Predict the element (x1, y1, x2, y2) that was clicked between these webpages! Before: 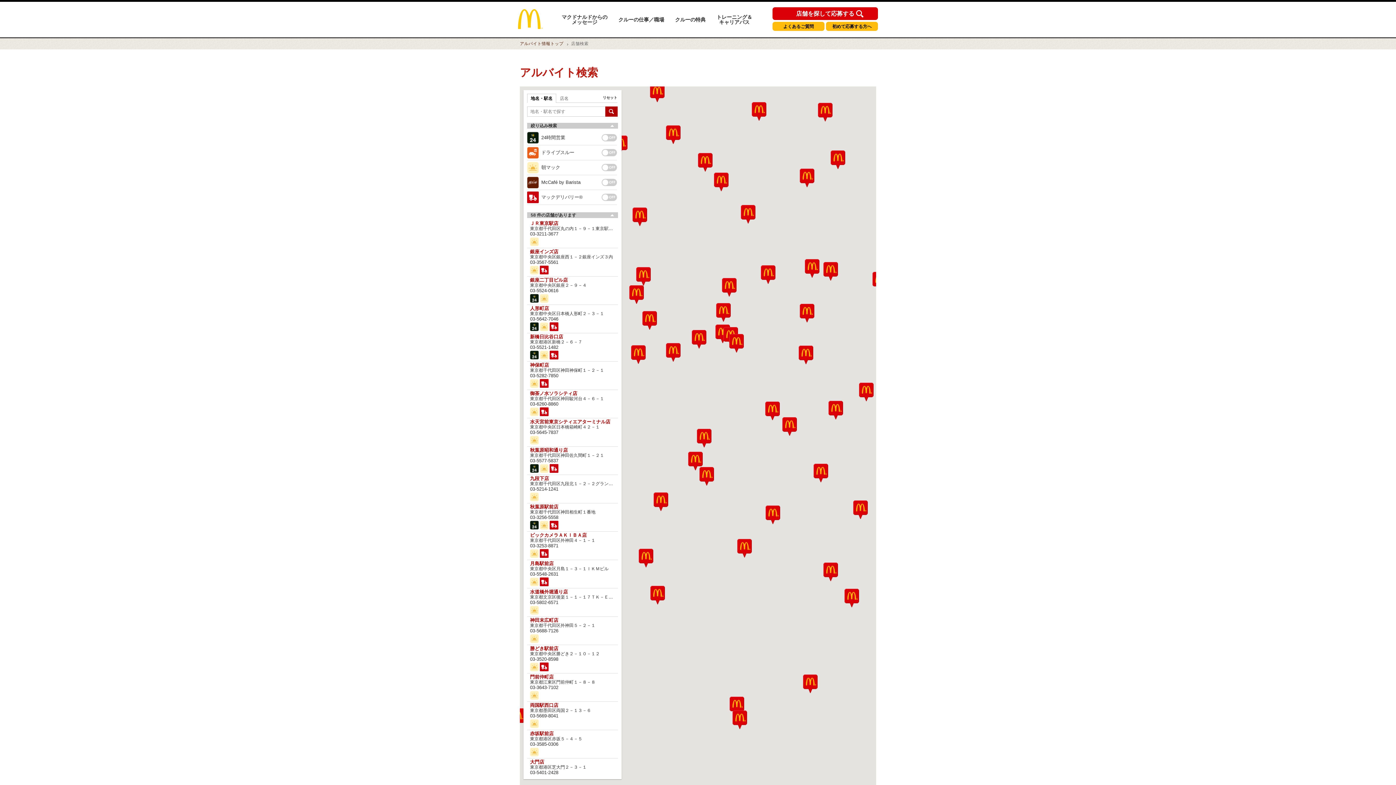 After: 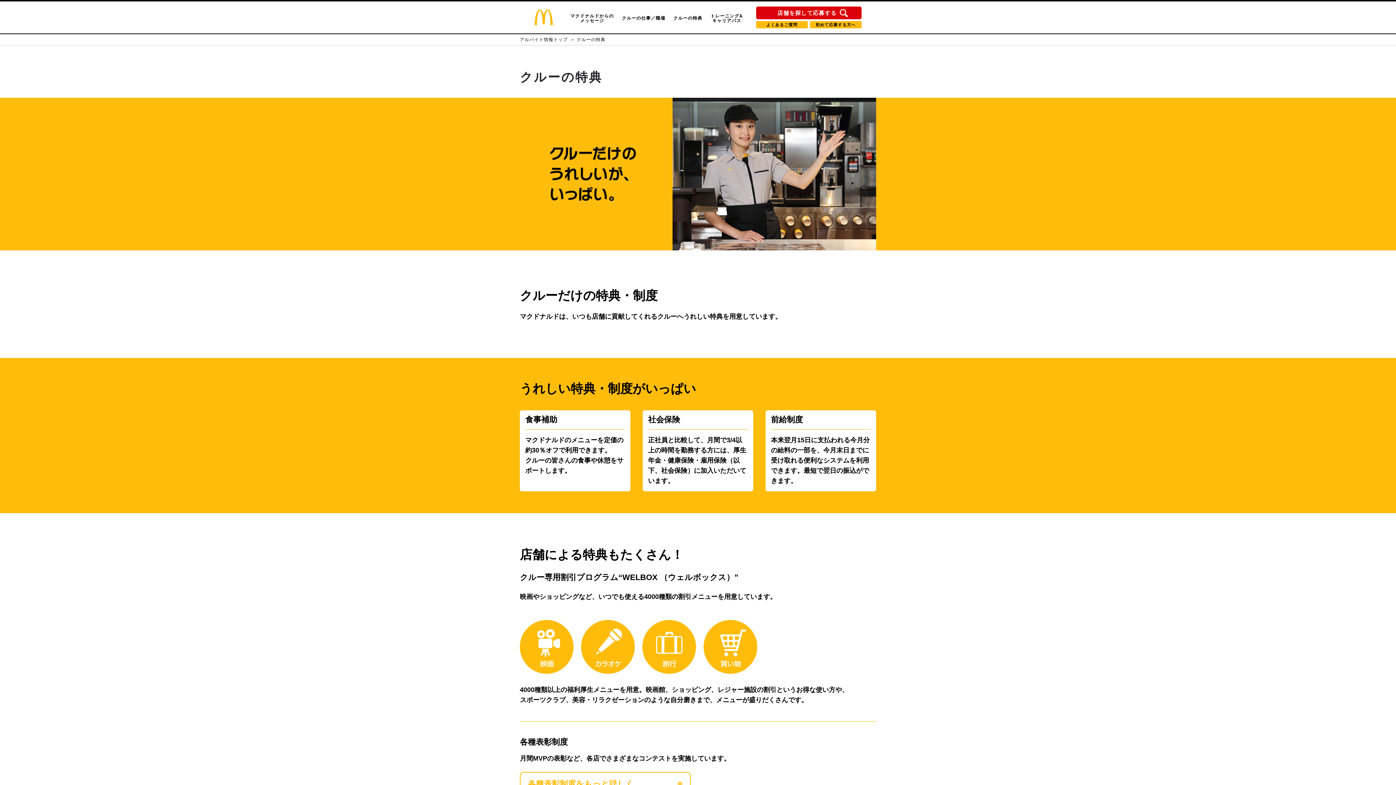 Action: bbox: (675, 17, 705, 22) label: クルーの特典